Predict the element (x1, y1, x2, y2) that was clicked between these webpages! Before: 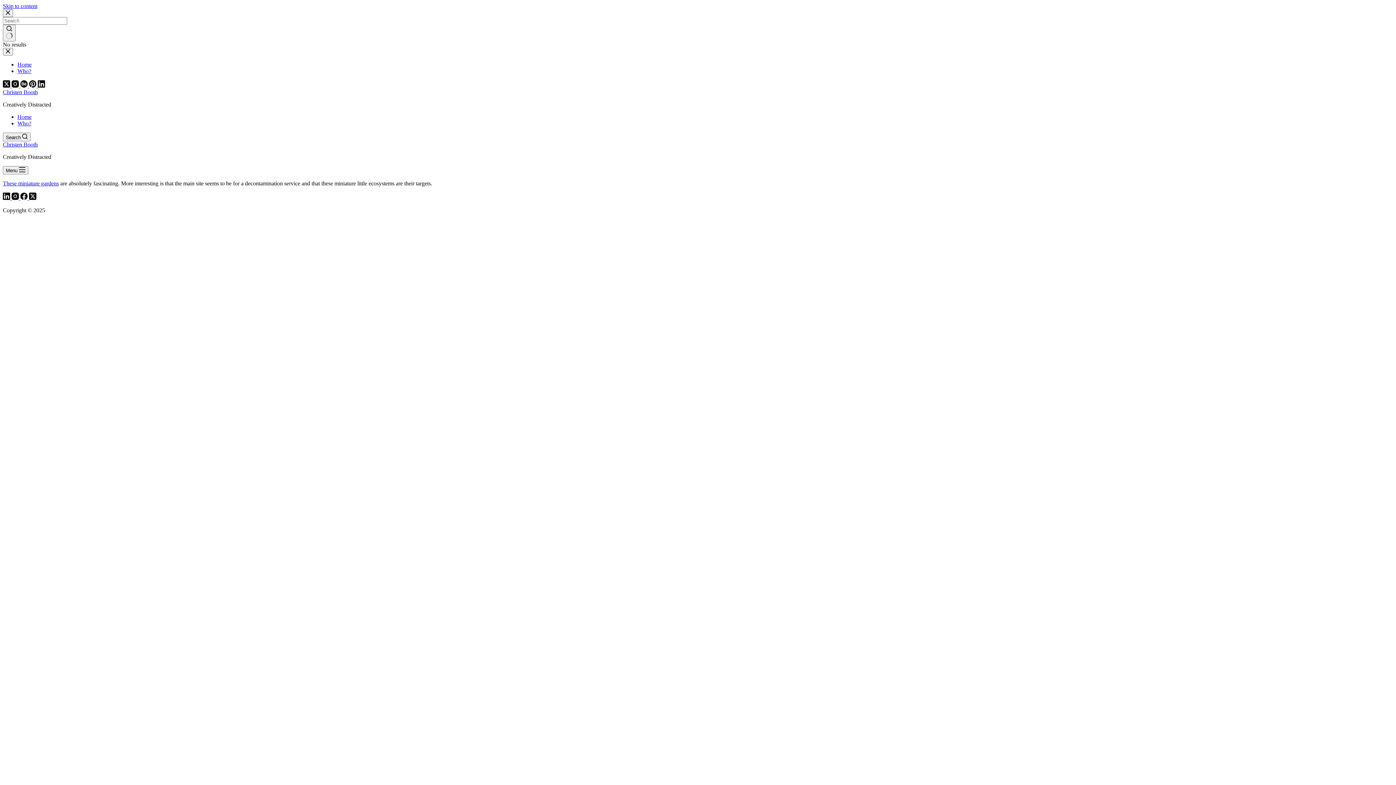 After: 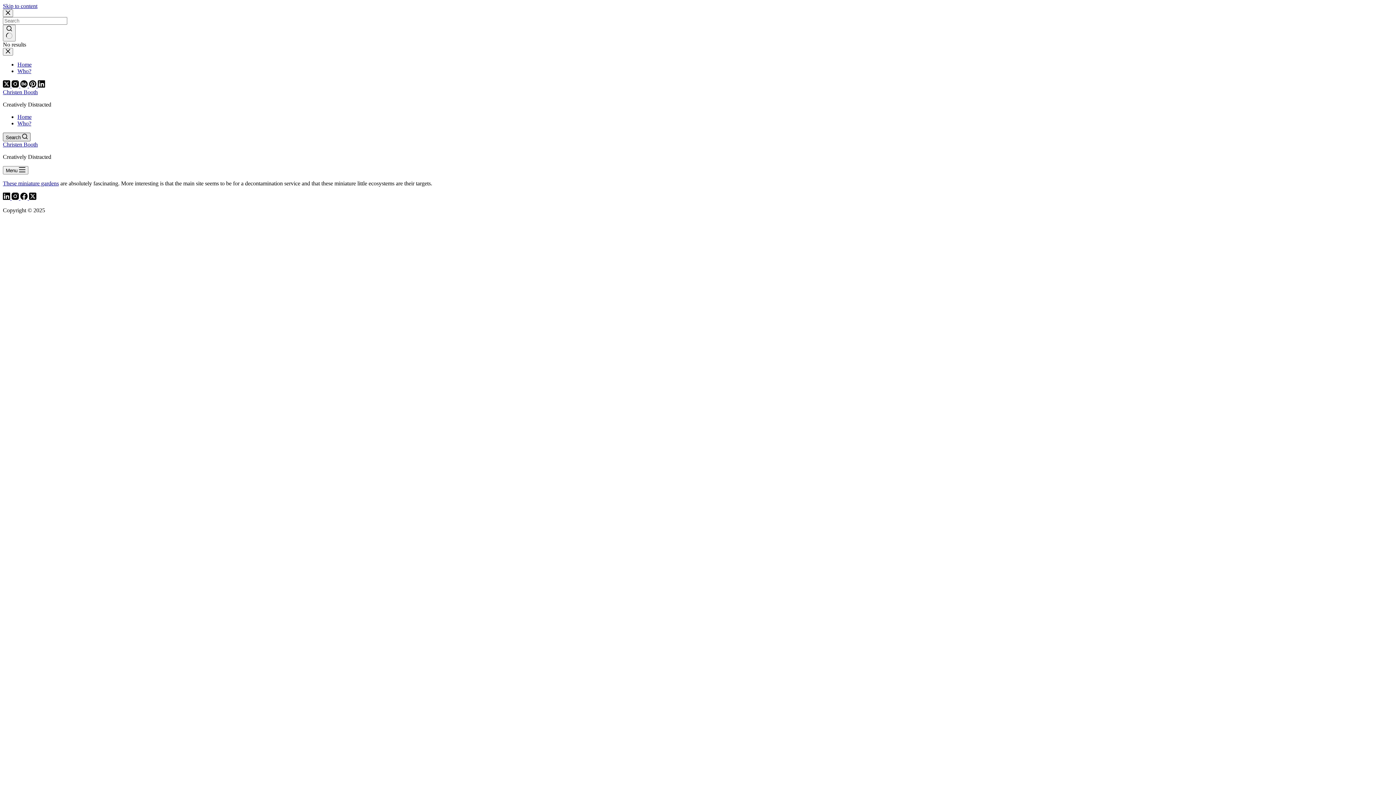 Action: label: Search bbox: (2, 132, 30, 141)